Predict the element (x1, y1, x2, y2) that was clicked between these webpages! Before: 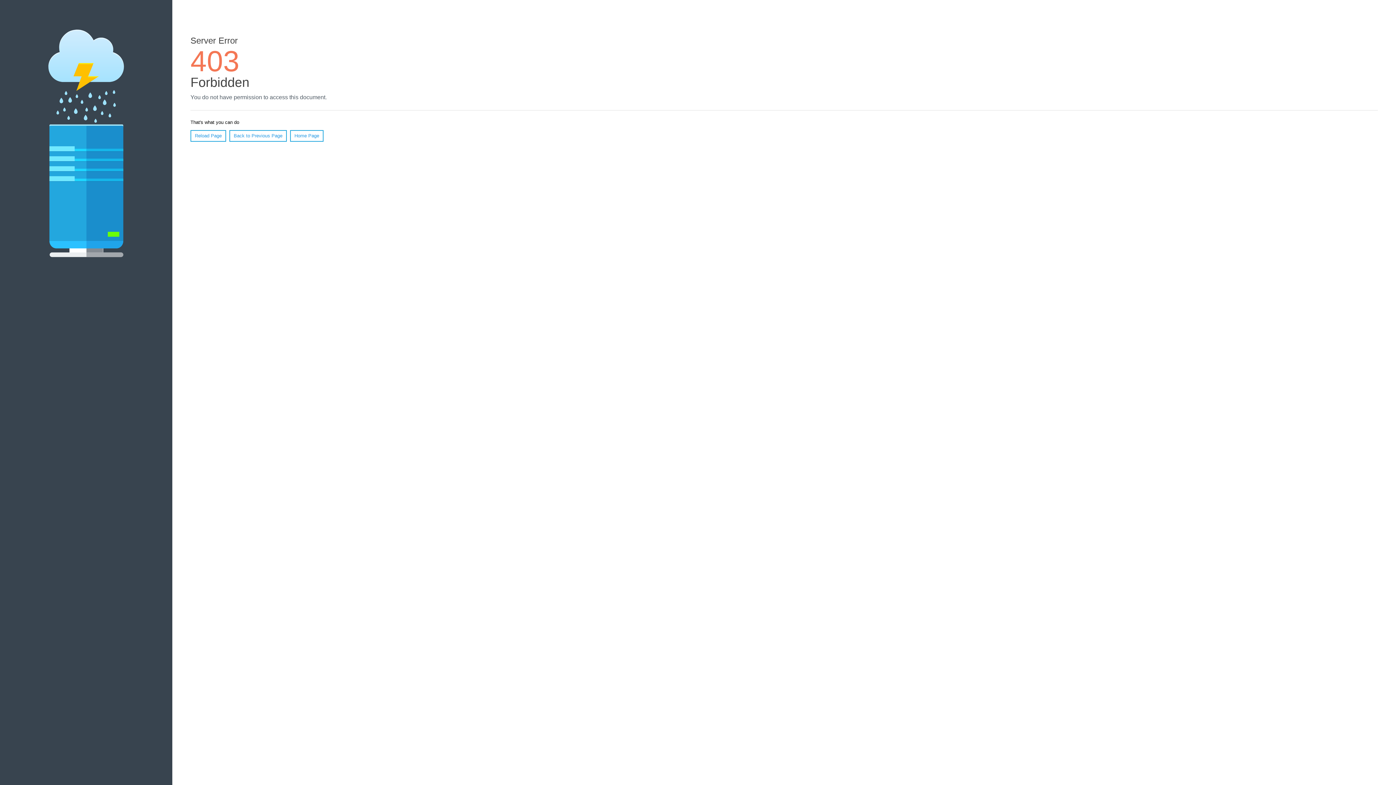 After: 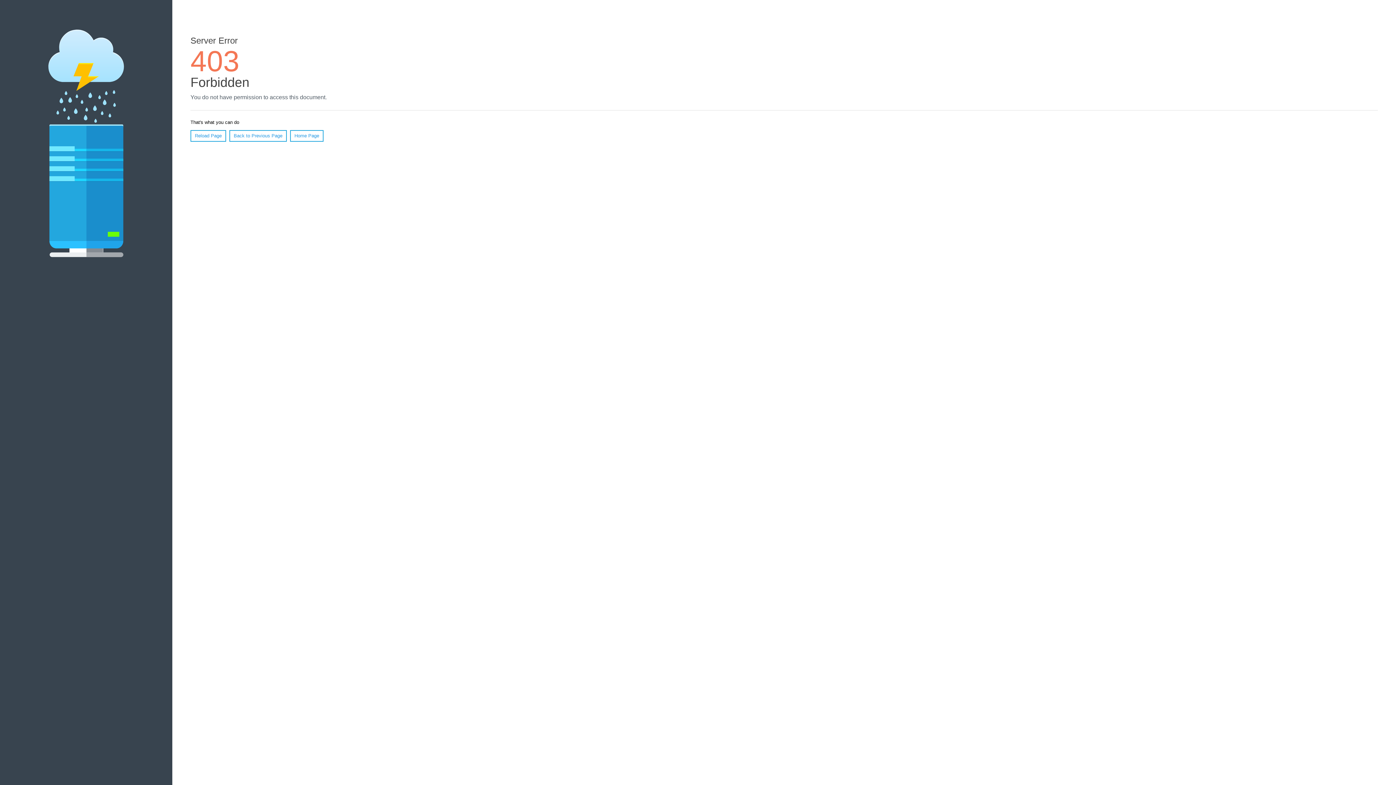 Action: bbox: (190, 130, 226, 141) label: Reload Page